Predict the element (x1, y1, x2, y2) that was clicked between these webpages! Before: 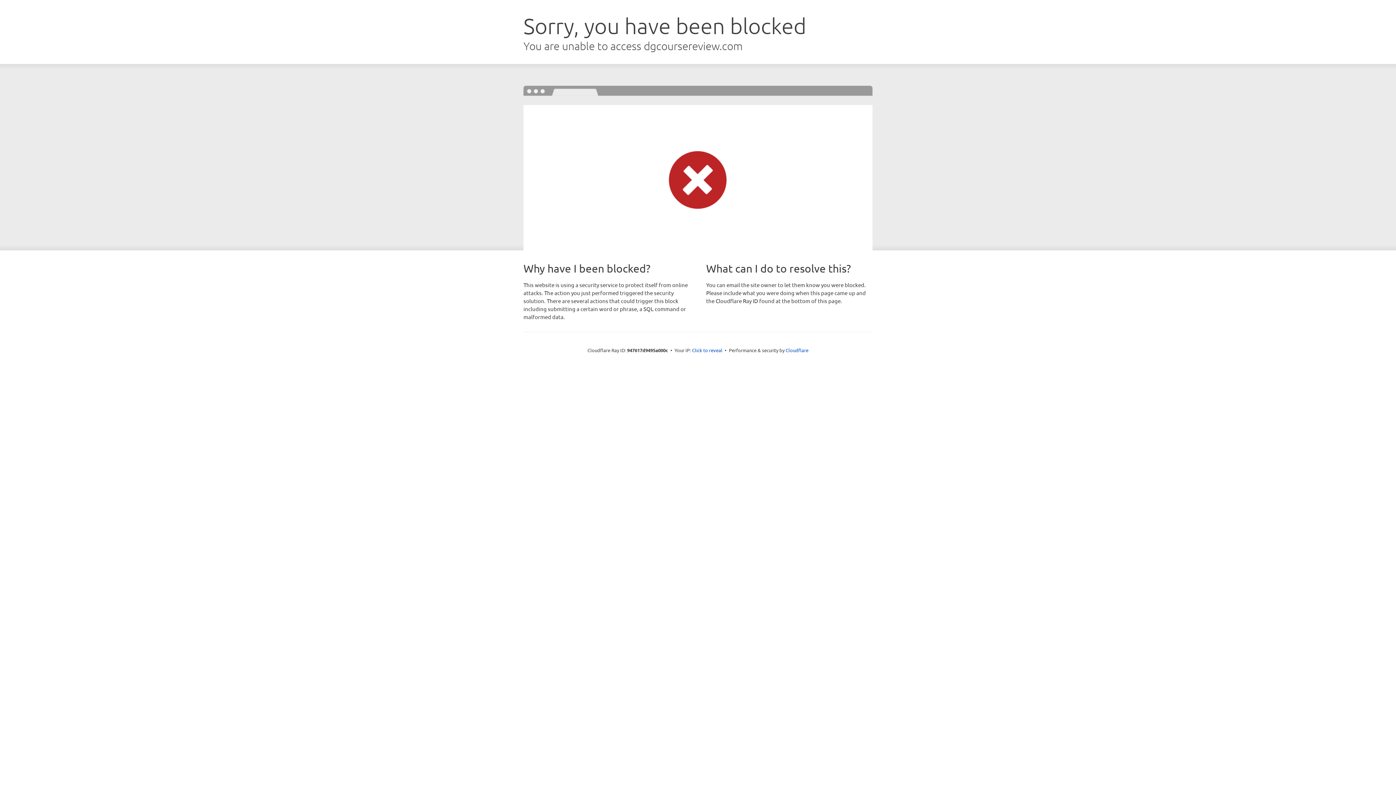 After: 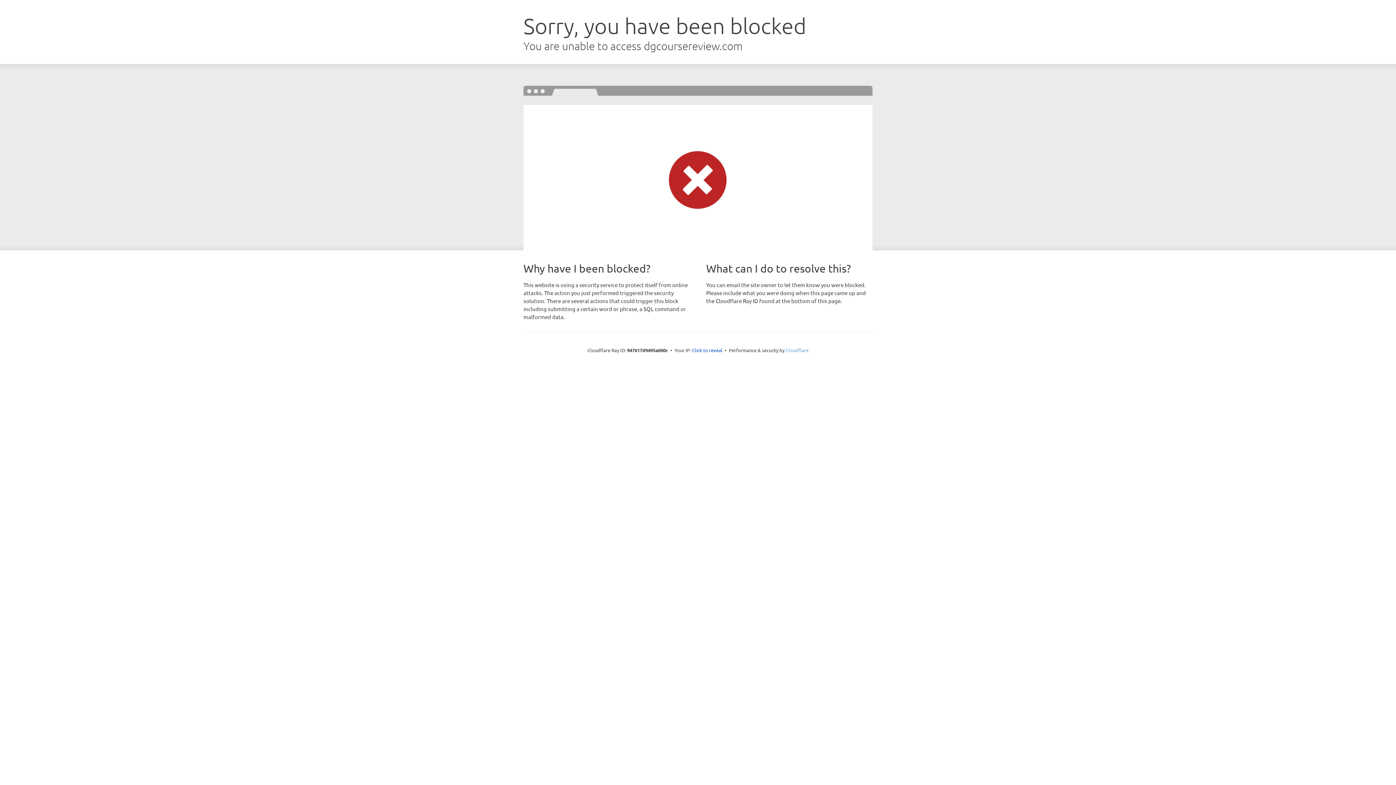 Action: label: Cloudflare bbox: (785, 347, 808, 353)